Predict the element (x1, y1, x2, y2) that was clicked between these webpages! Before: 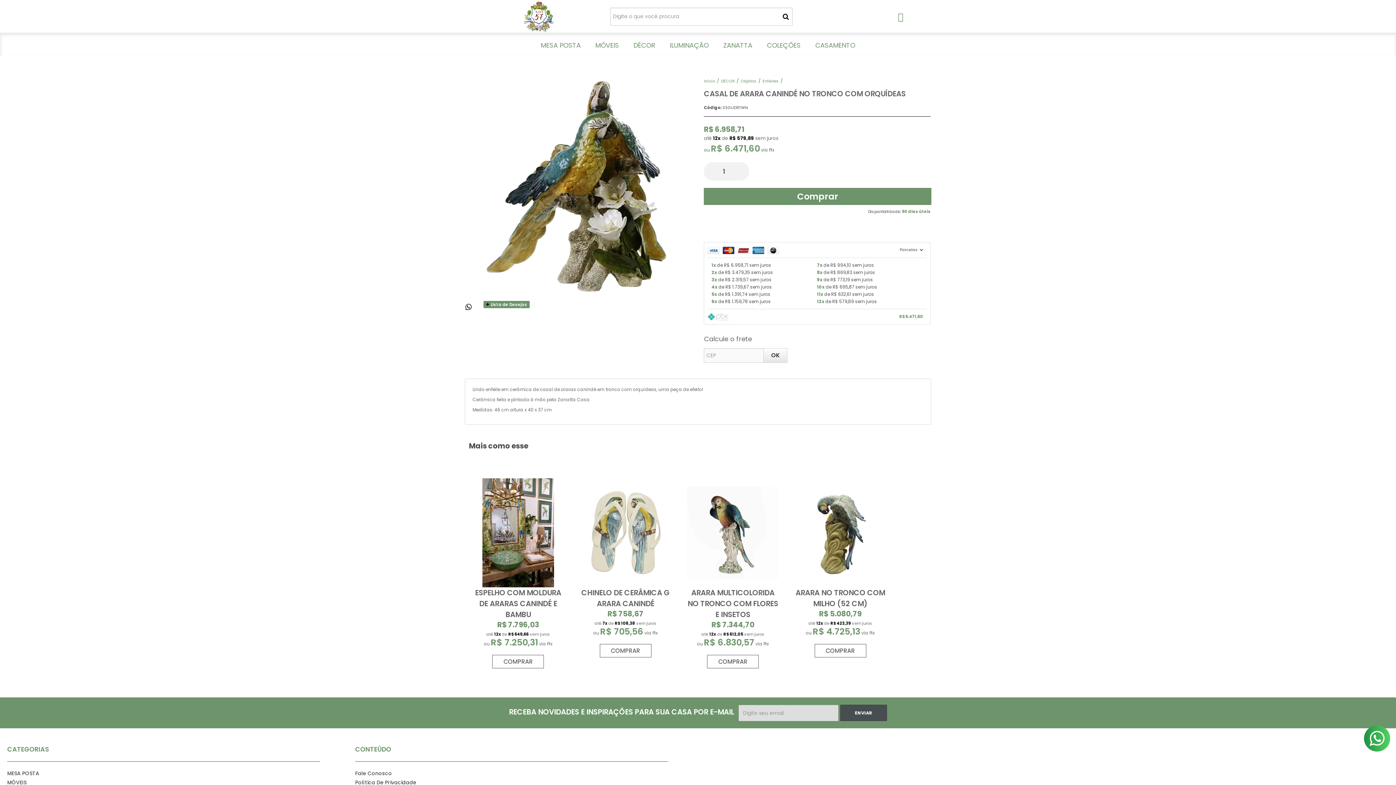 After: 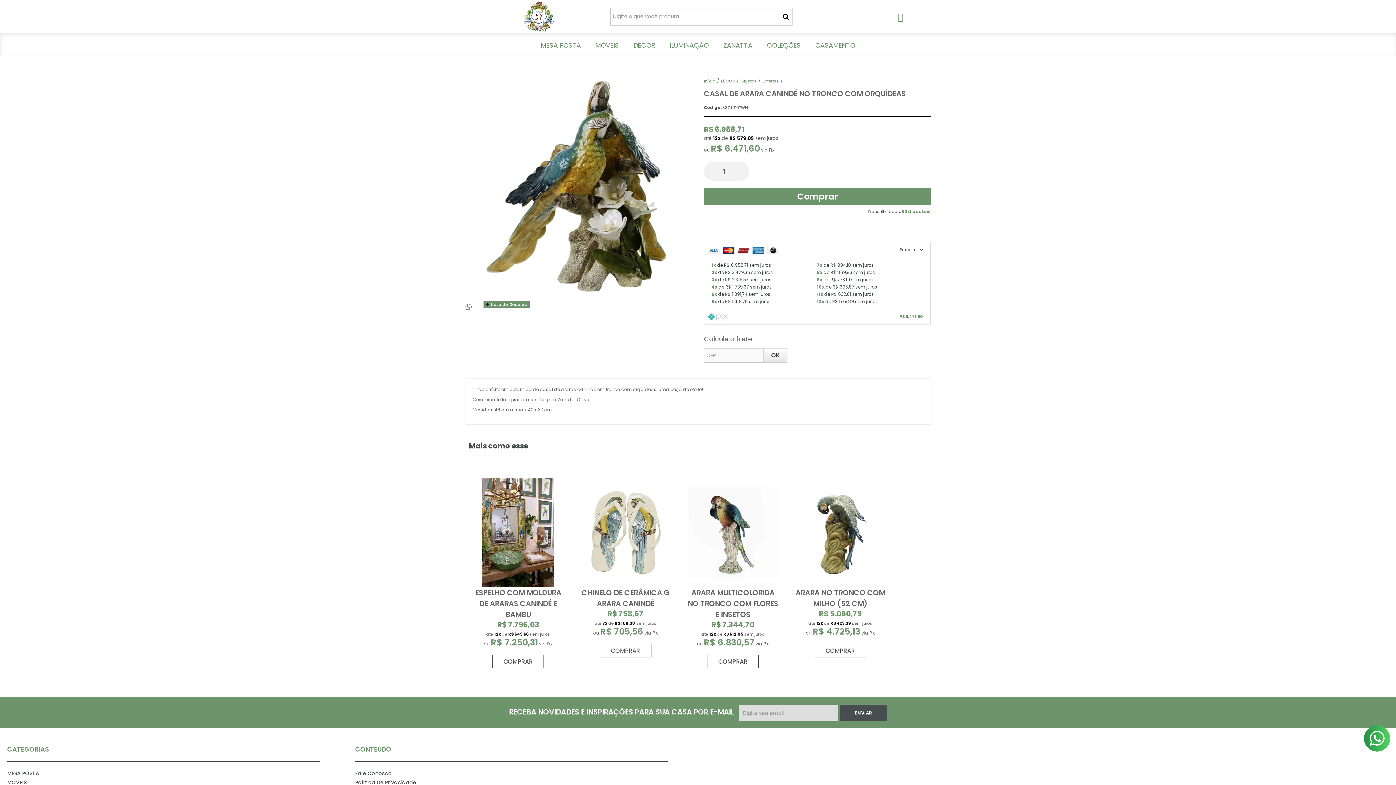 Action: bbox: (465, 305, 483, 311)